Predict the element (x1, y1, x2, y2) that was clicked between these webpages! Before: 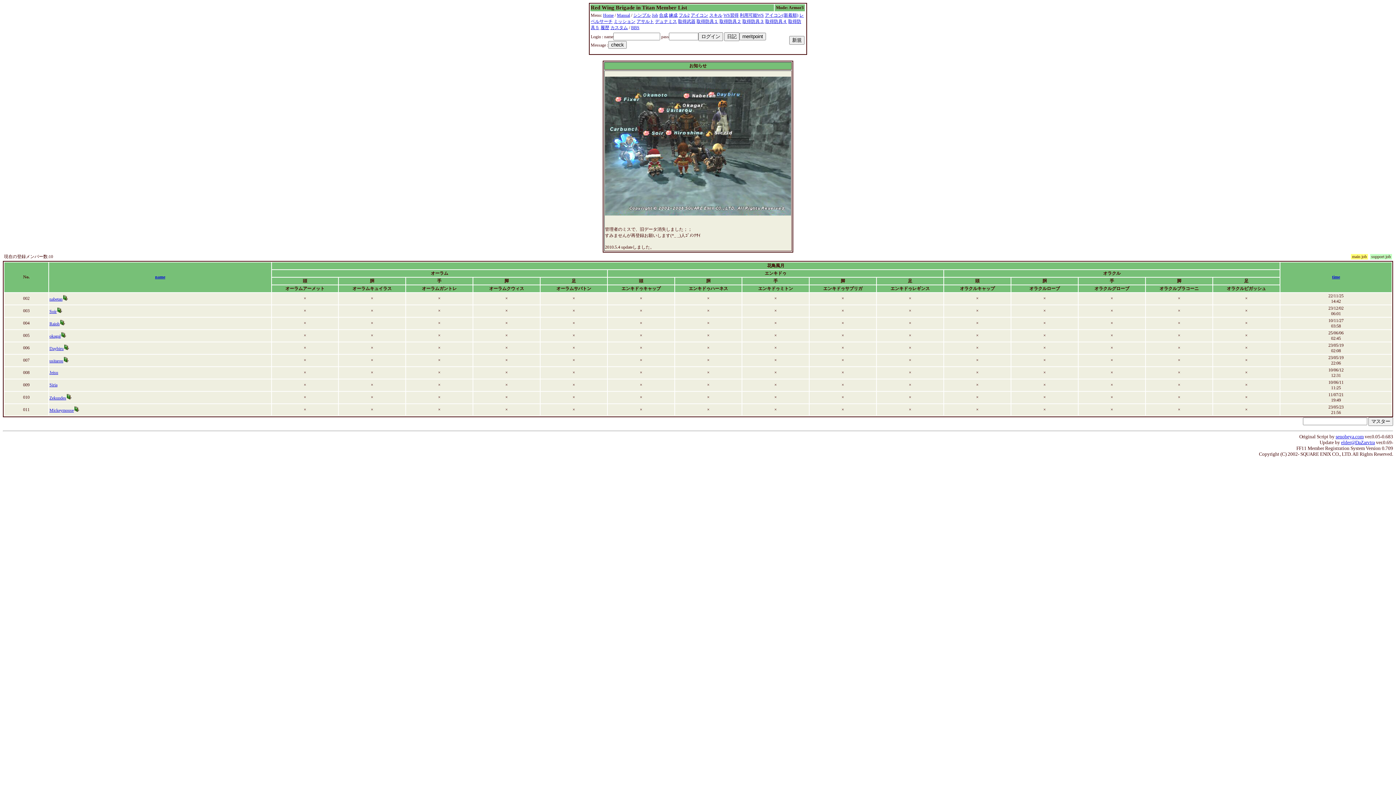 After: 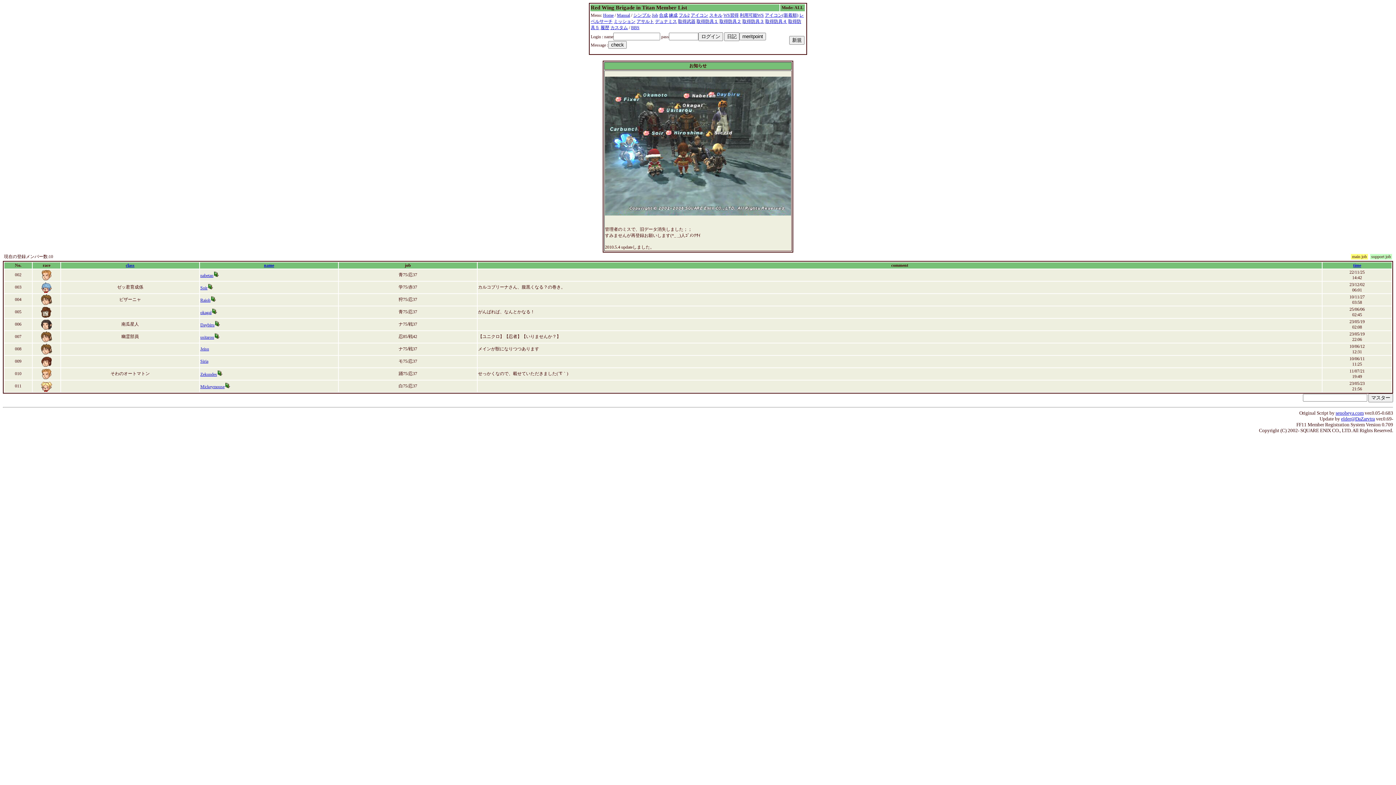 Action: label: アイコン bbox: (690, 12, 708, 17)